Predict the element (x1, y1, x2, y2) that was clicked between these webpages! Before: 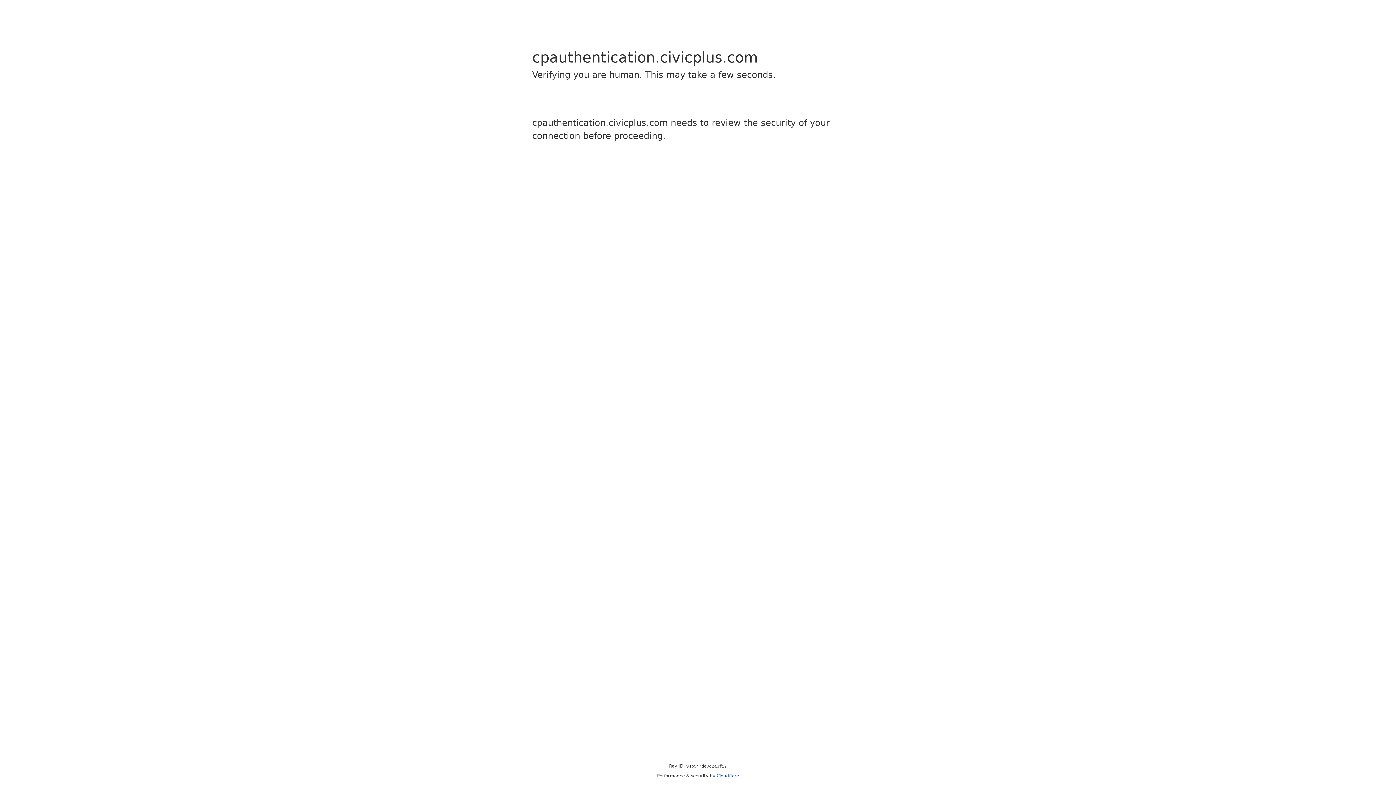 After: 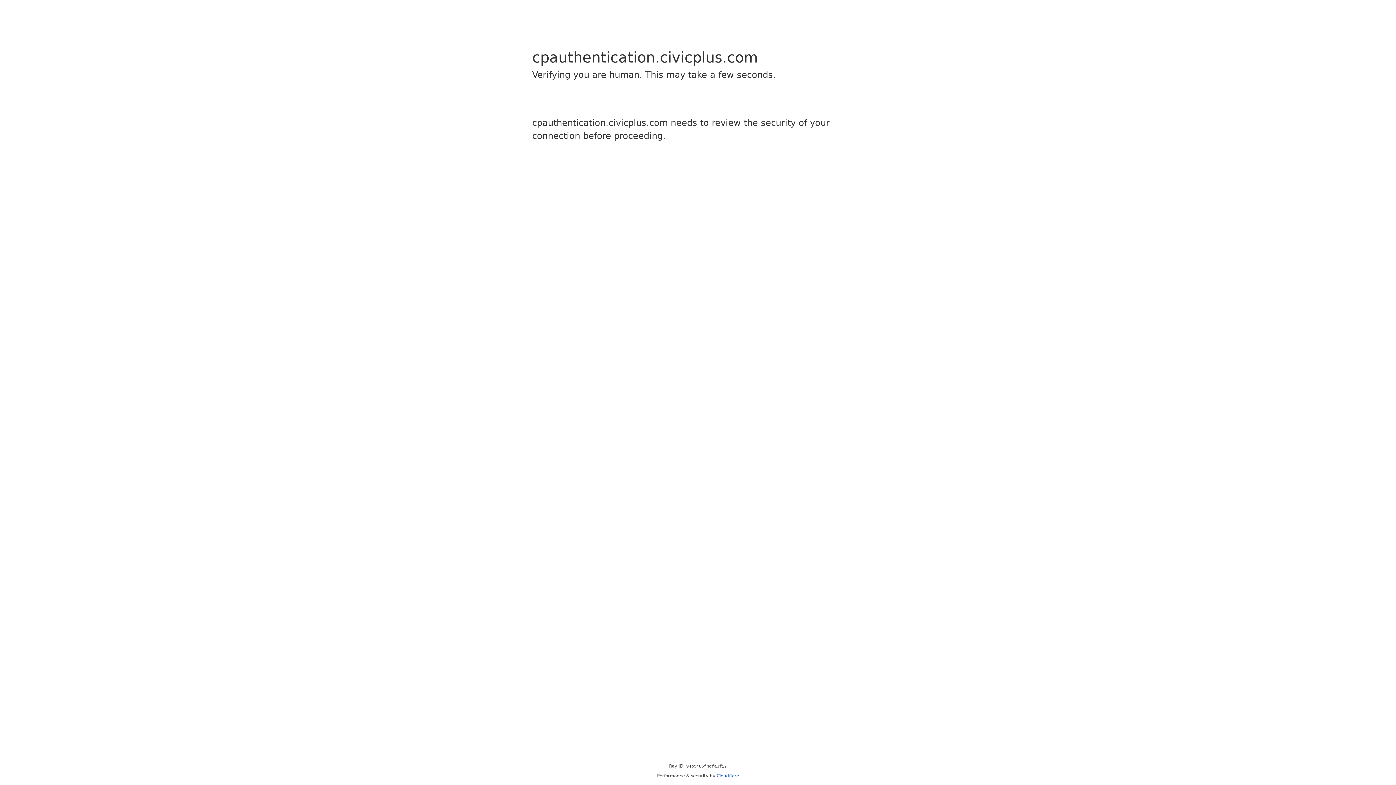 Action: label: Cloudflare bbox: (716, 773, 739, 778)